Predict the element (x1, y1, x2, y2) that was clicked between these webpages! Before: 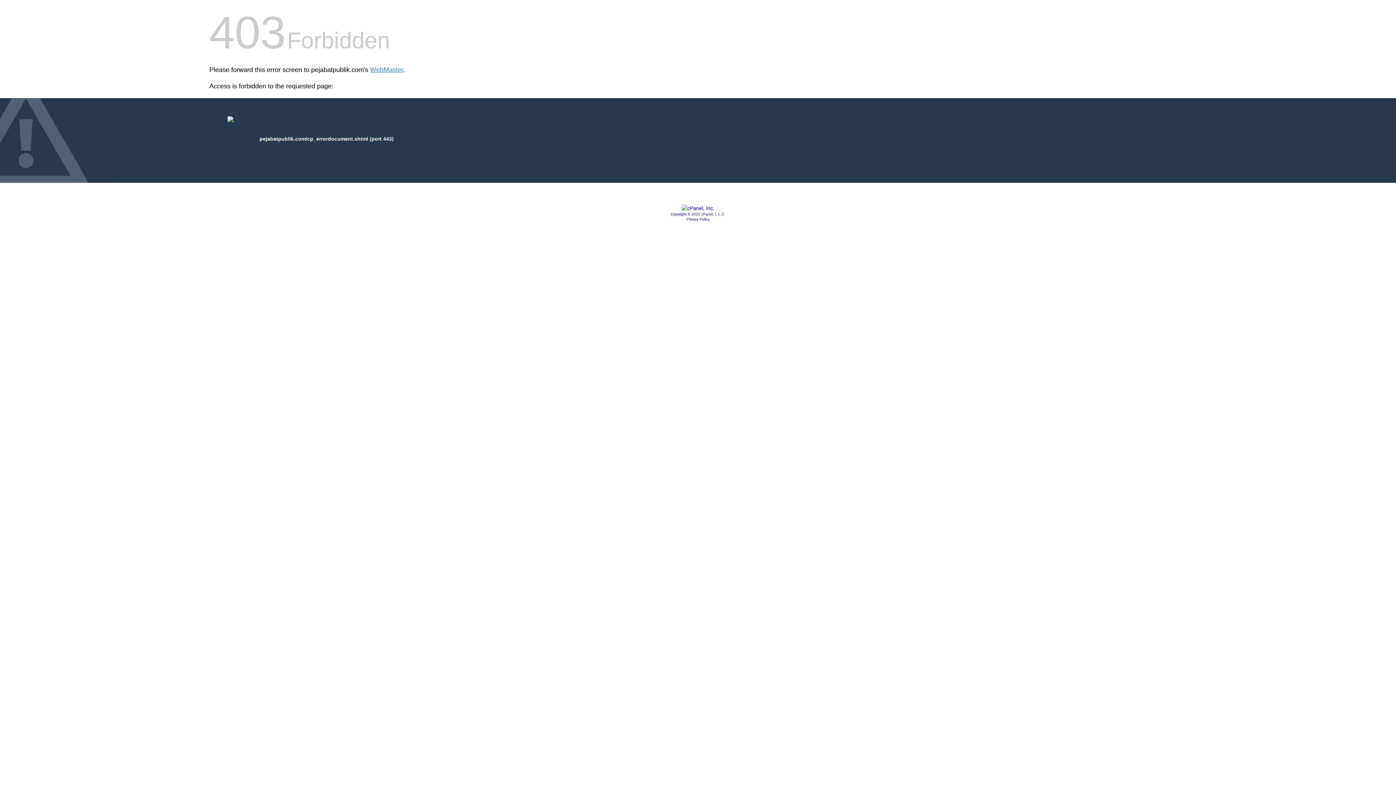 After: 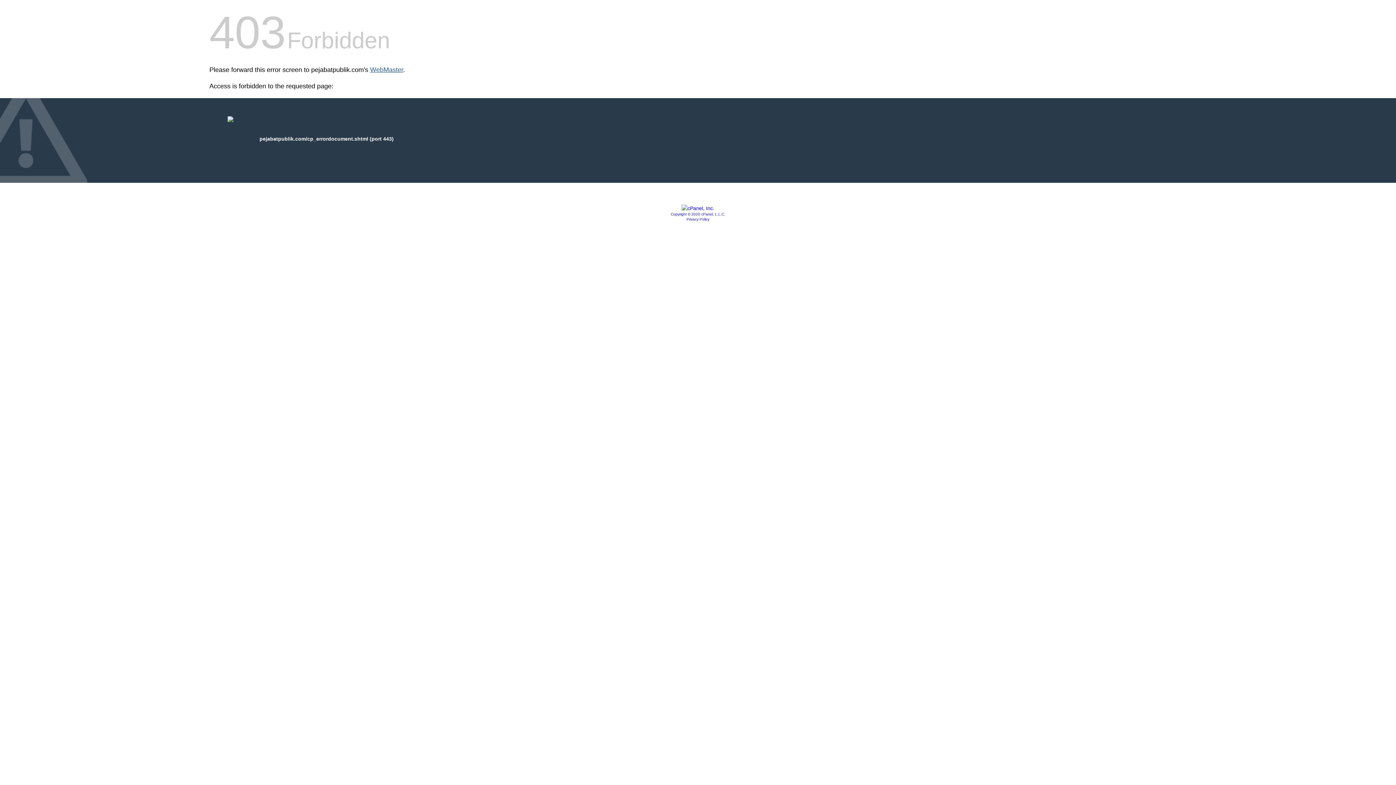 Action: label: WebMaster bbox: (370, 66, 403, 73)